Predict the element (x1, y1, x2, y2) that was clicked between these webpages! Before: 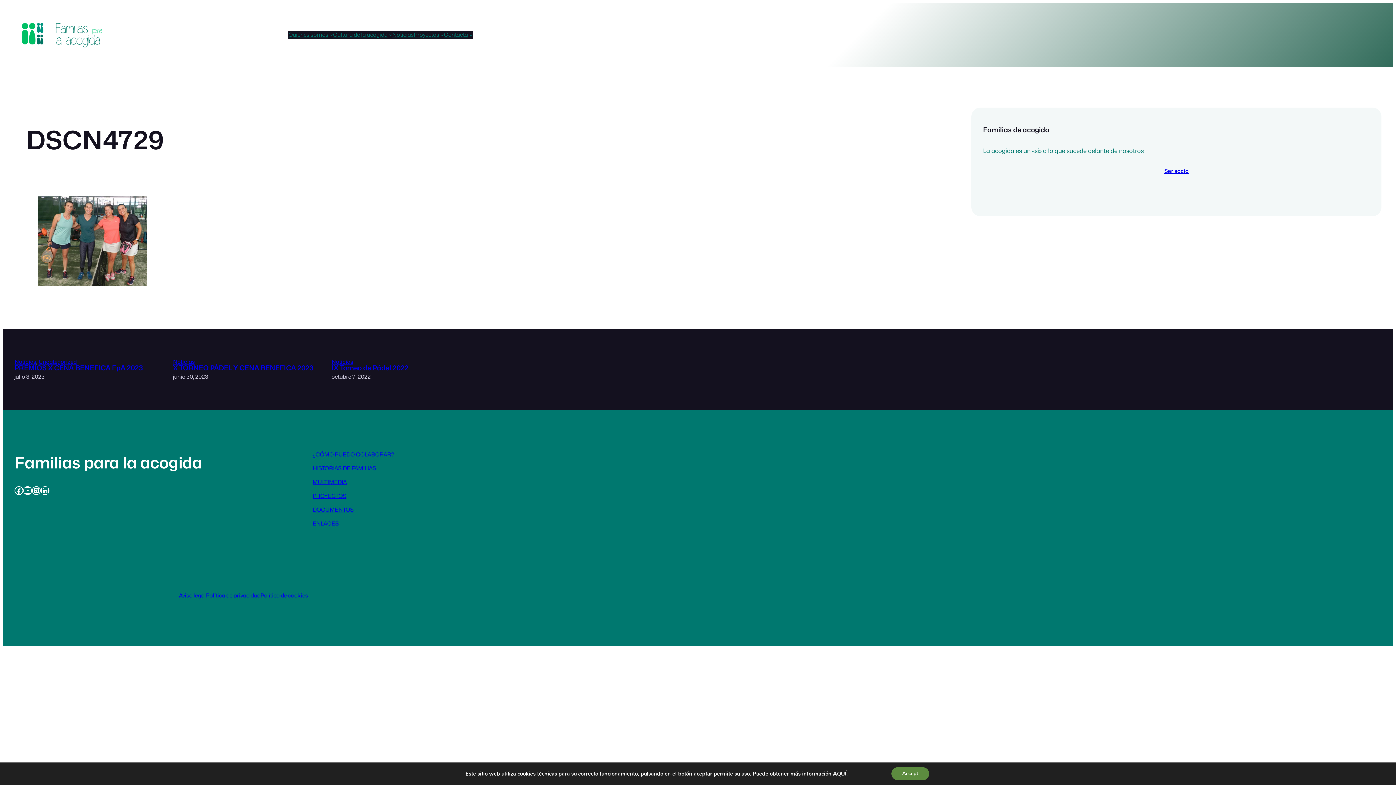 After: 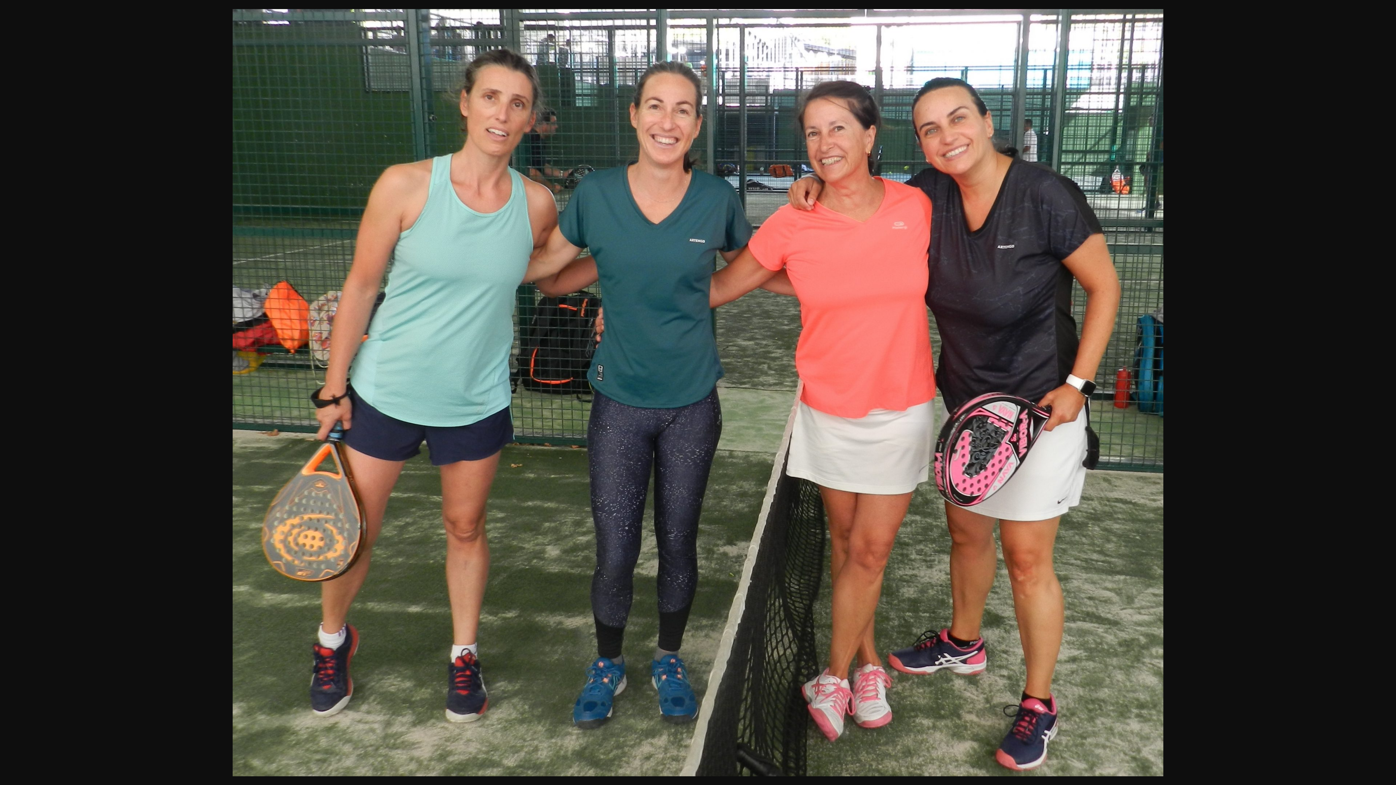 Action: bbox: (37, 279, 146, 287)